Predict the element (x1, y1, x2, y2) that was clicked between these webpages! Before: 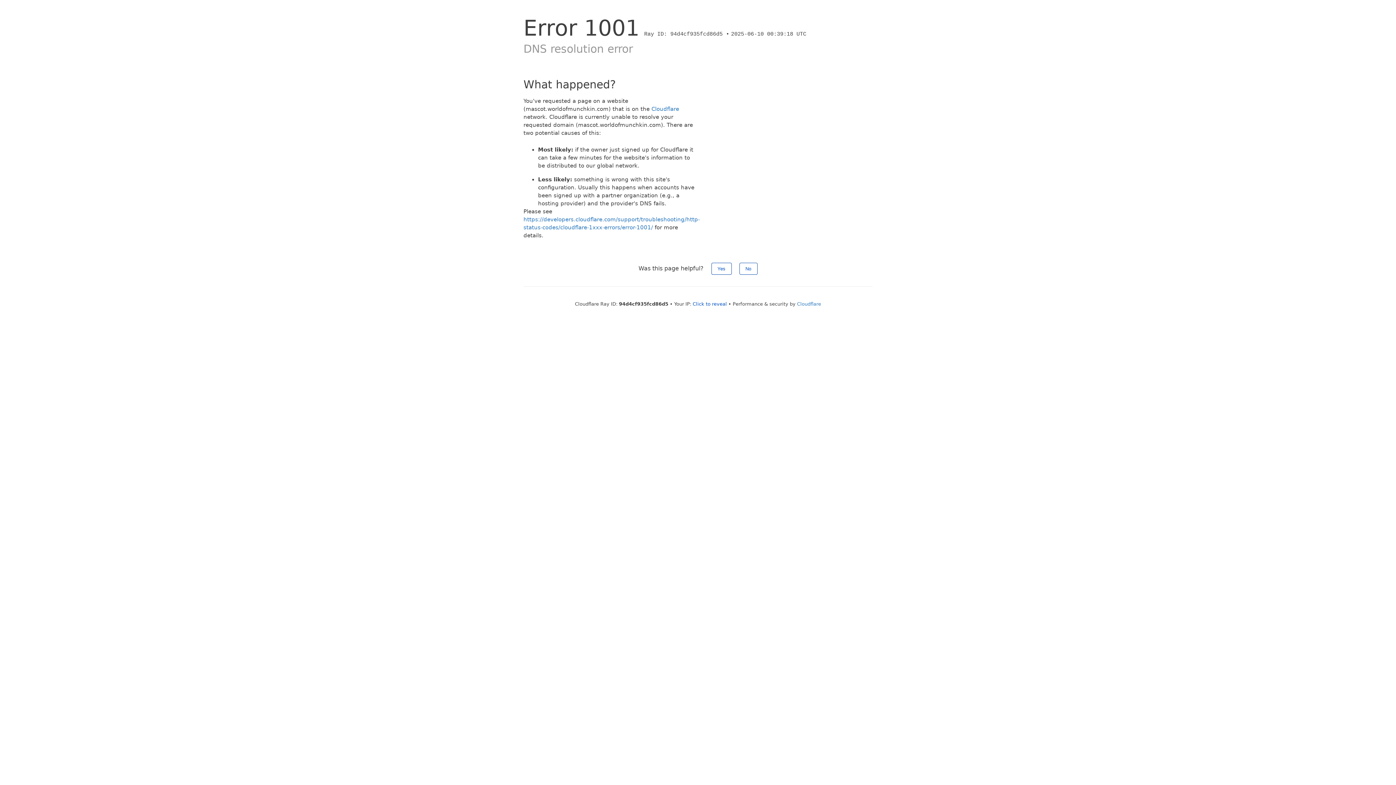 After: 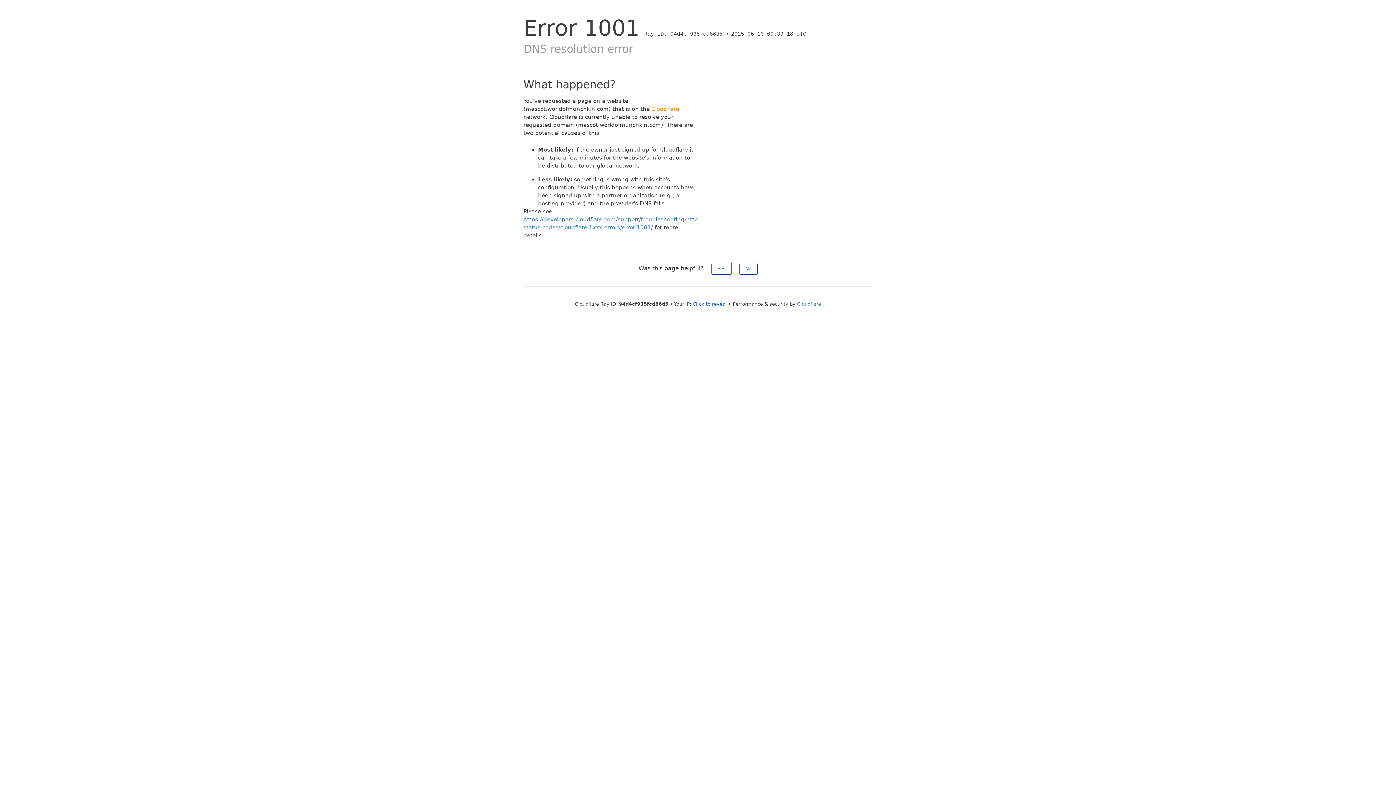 Action: bbox: (651, 105, 679, 112) label: Cloudflare